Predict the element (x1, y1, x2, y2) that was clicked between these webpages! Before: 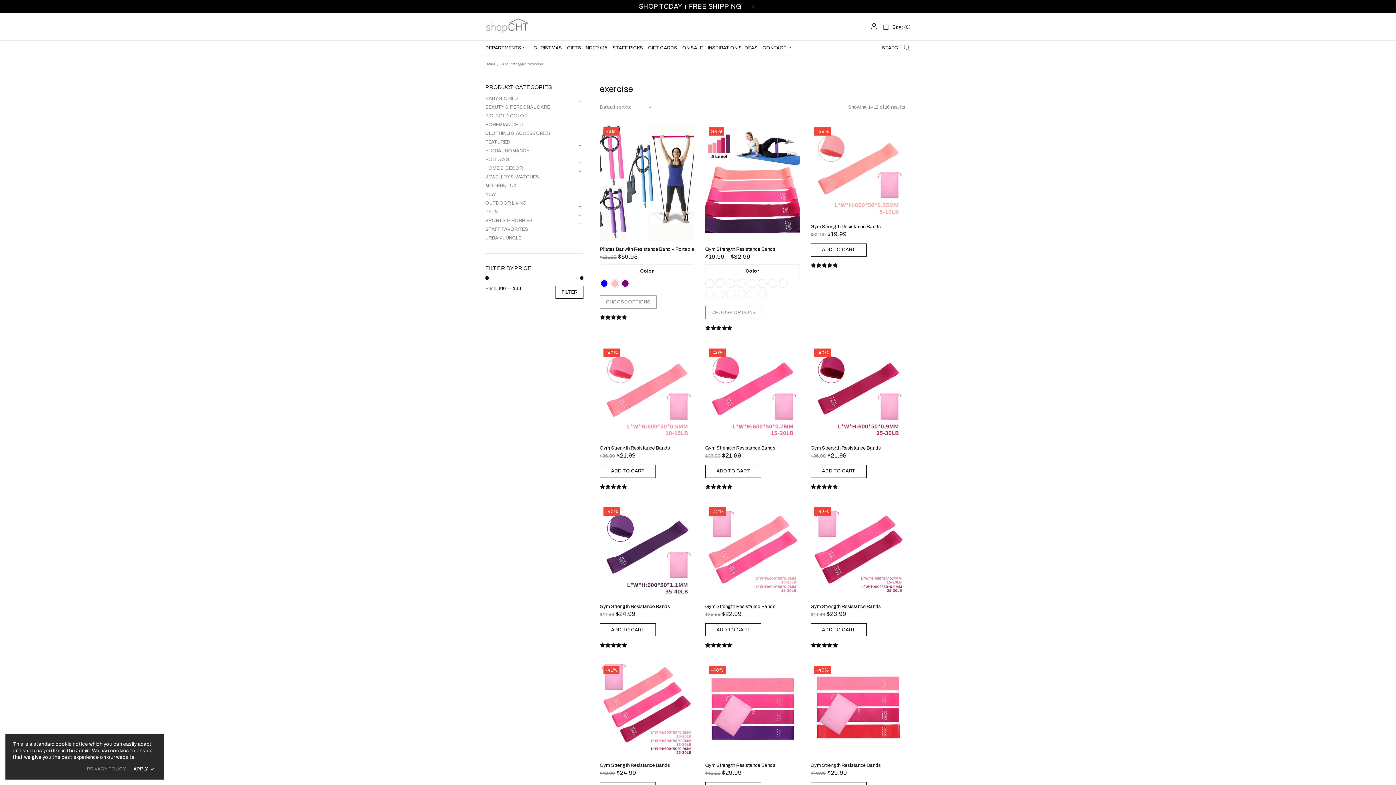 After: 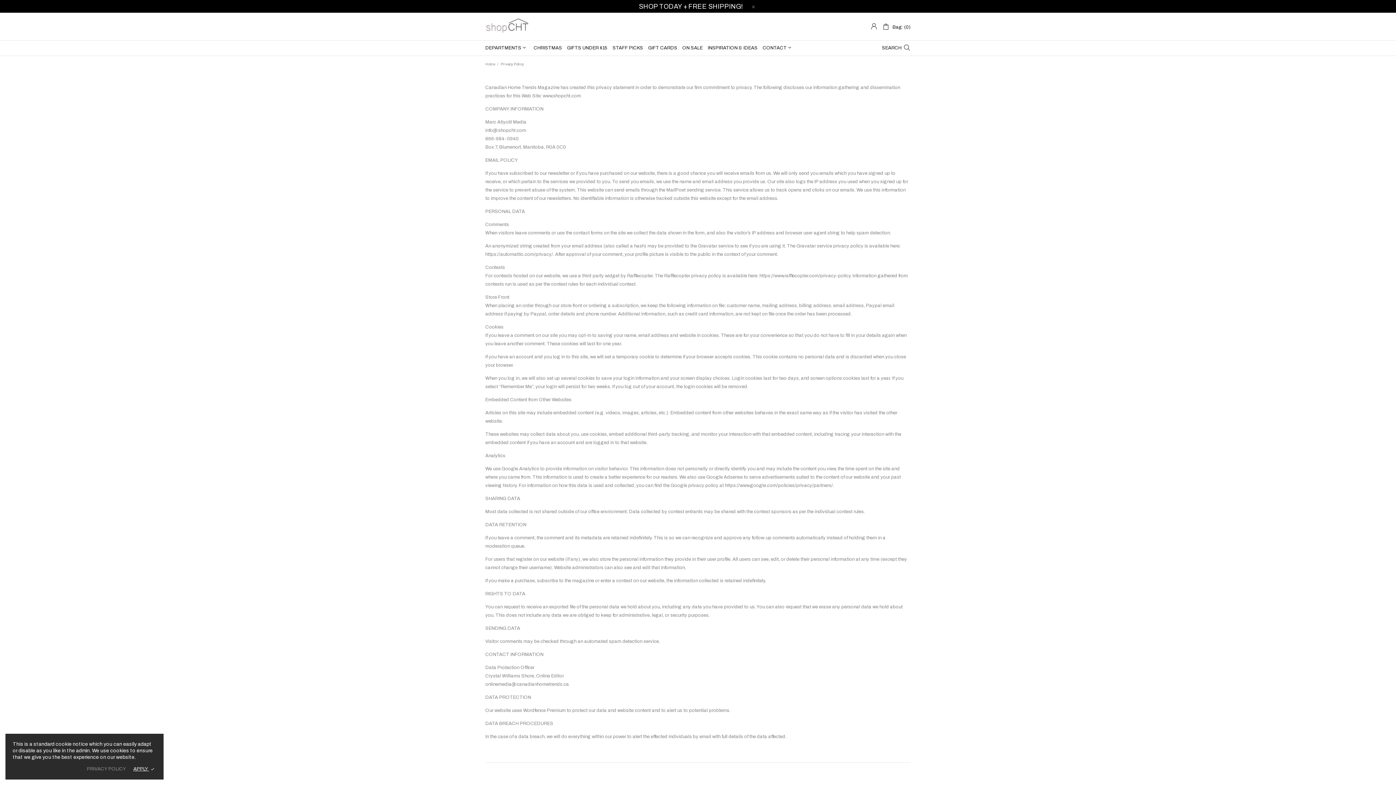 Action: label: PRIVACY POLICY bbox: (86, 766, 126, 772)